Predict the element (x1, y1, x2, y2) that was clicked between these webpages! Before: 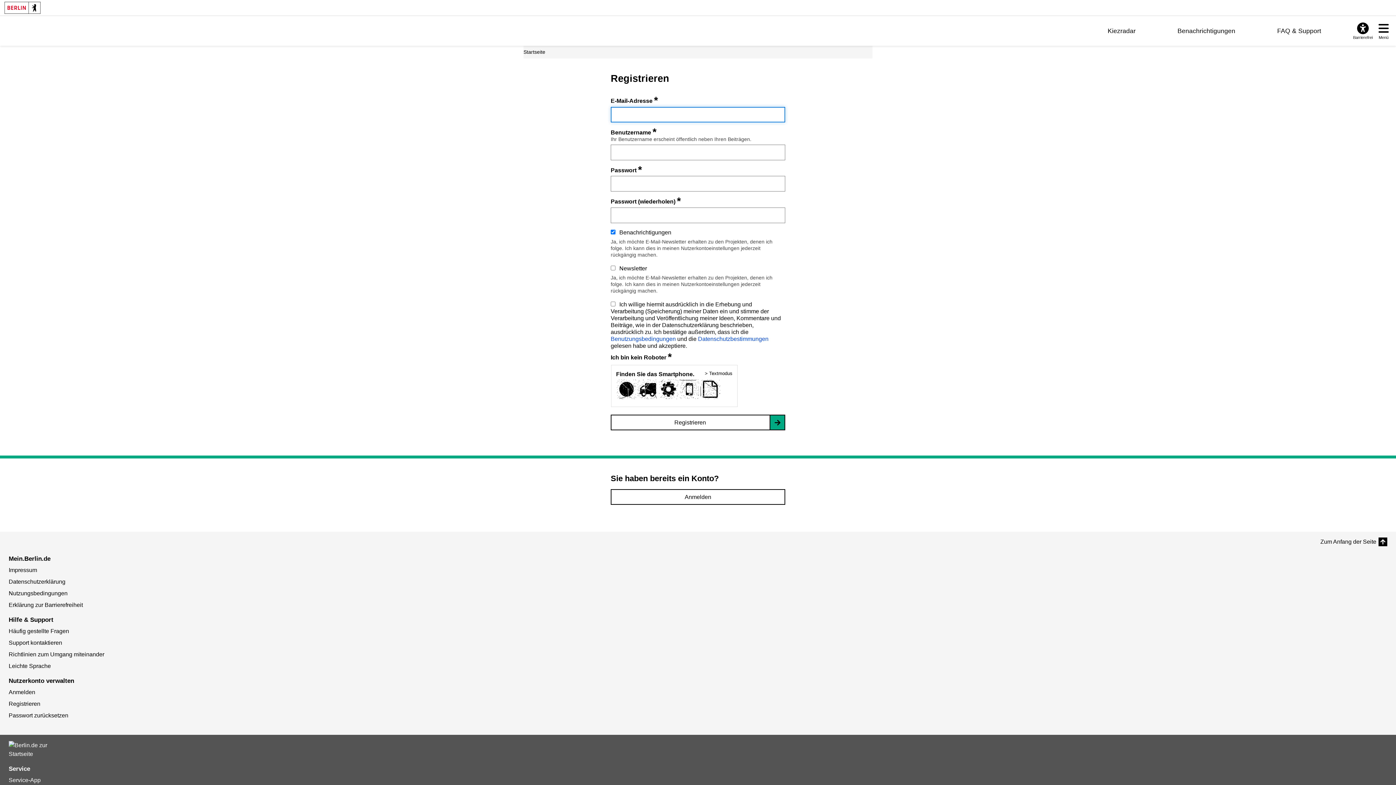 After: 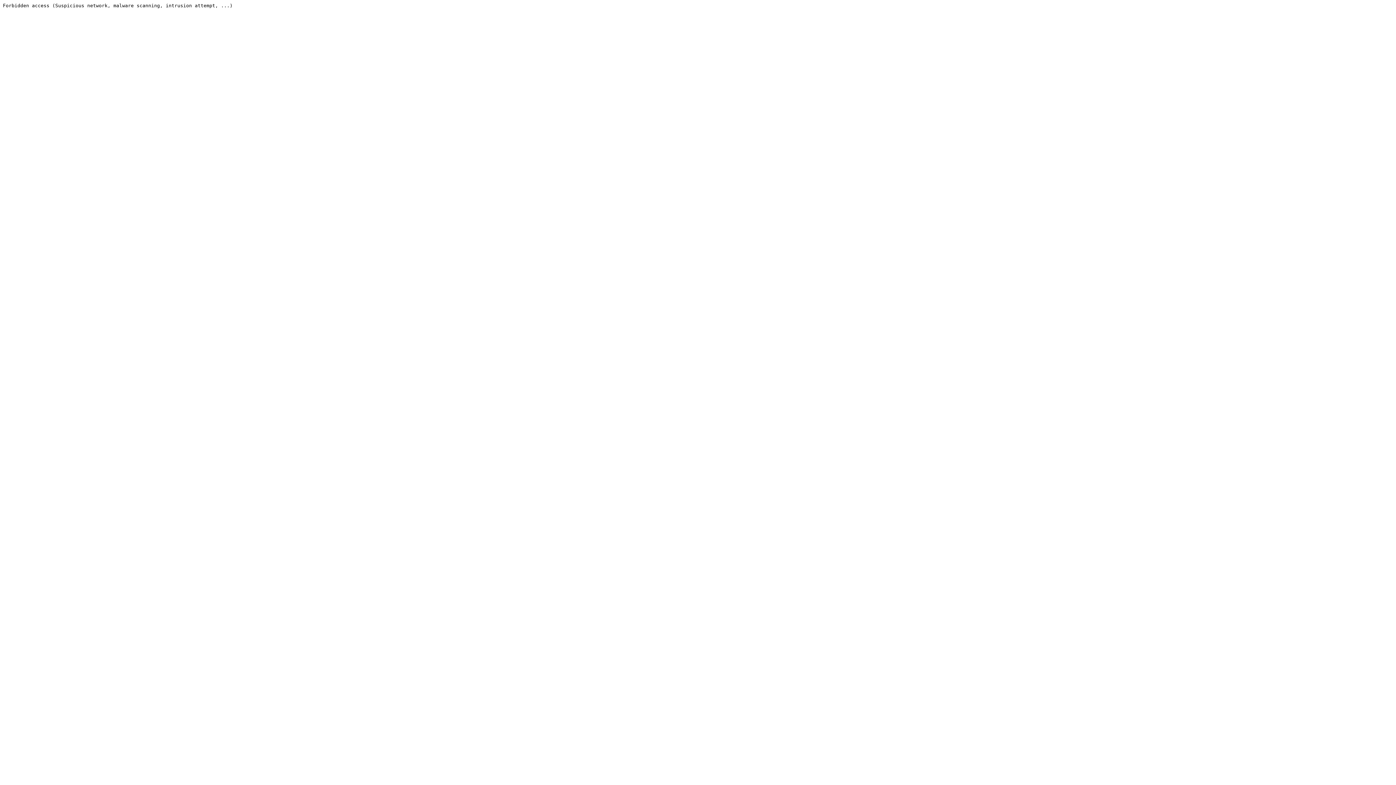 Action: bbox: (8, 777, 40, 783) label: Service-App